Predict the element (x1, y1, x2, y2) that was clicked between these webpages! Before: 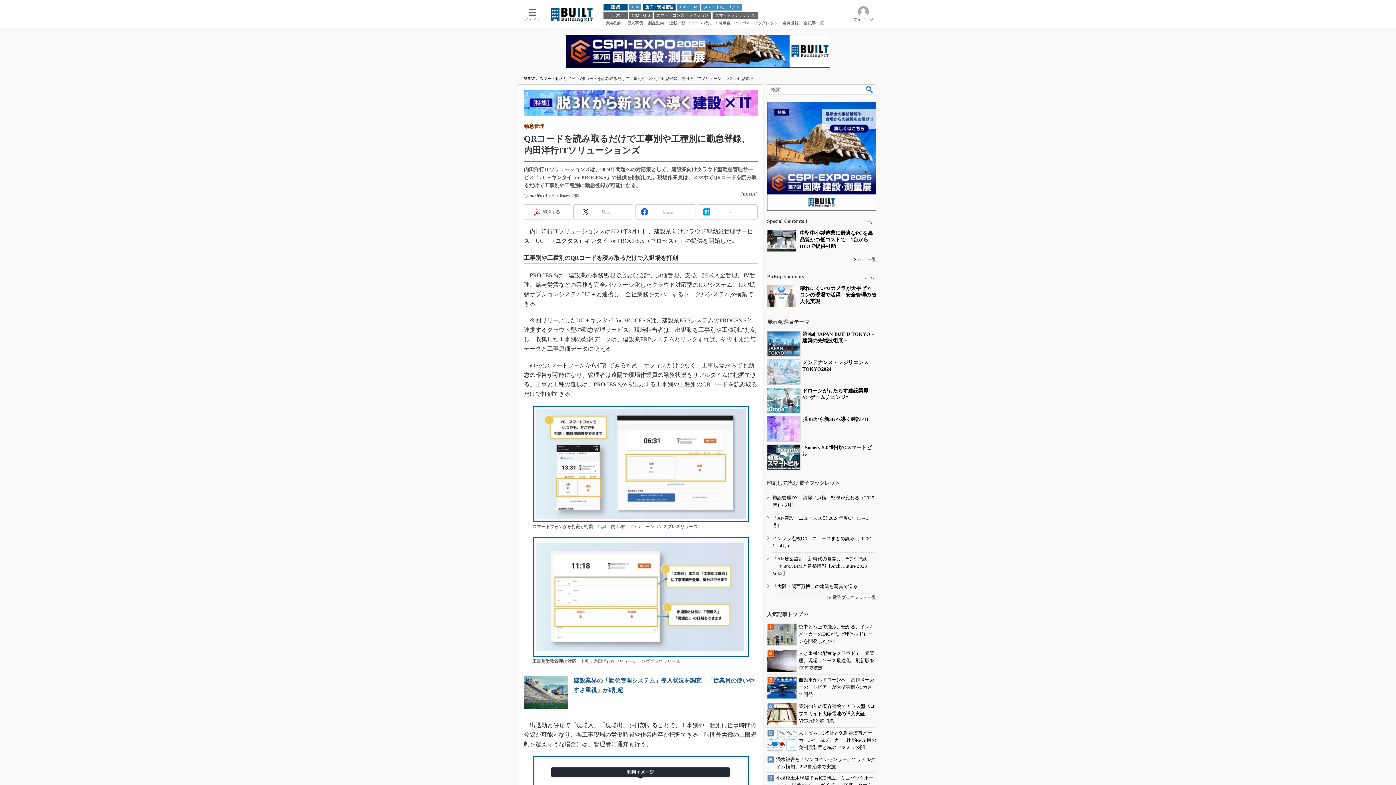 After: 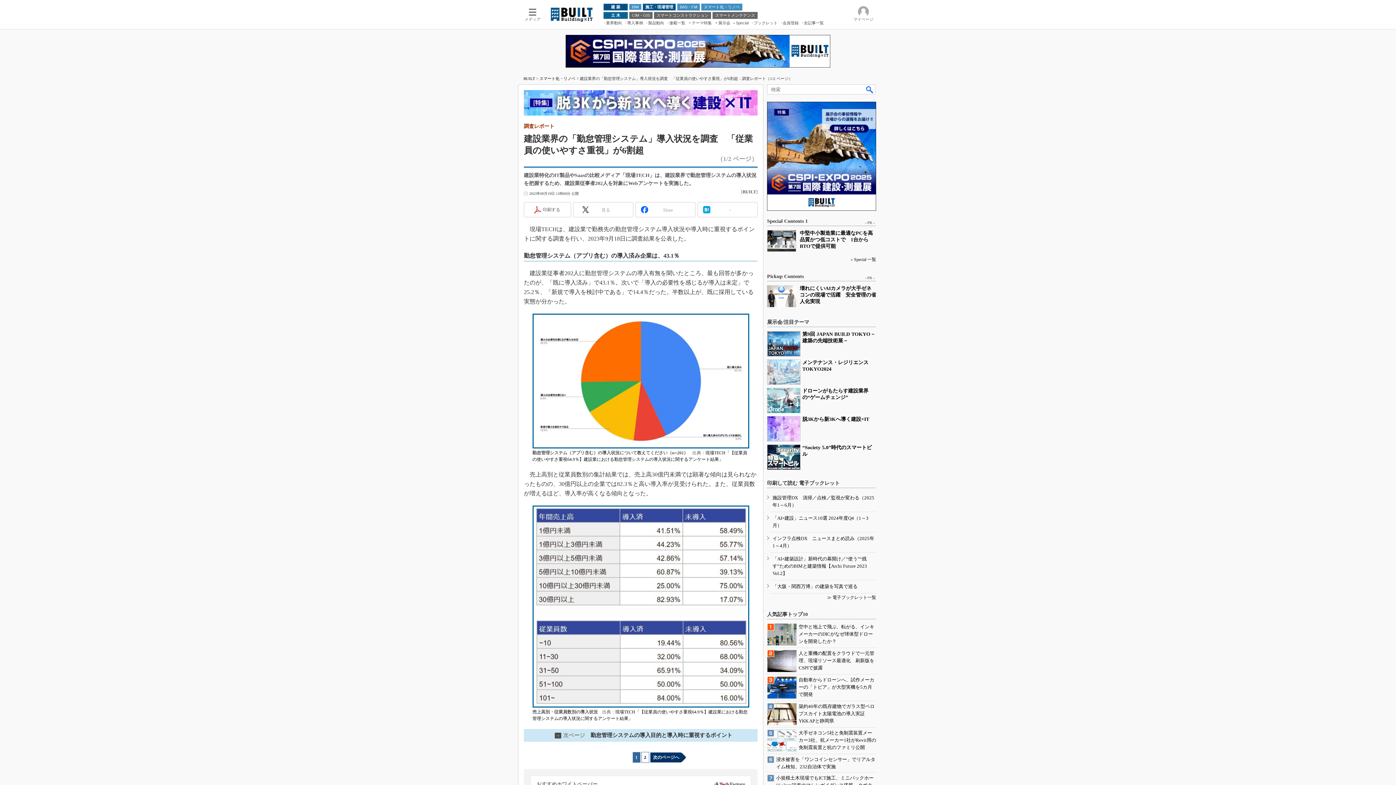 Action: bbox: (524, 689, 568, 695)